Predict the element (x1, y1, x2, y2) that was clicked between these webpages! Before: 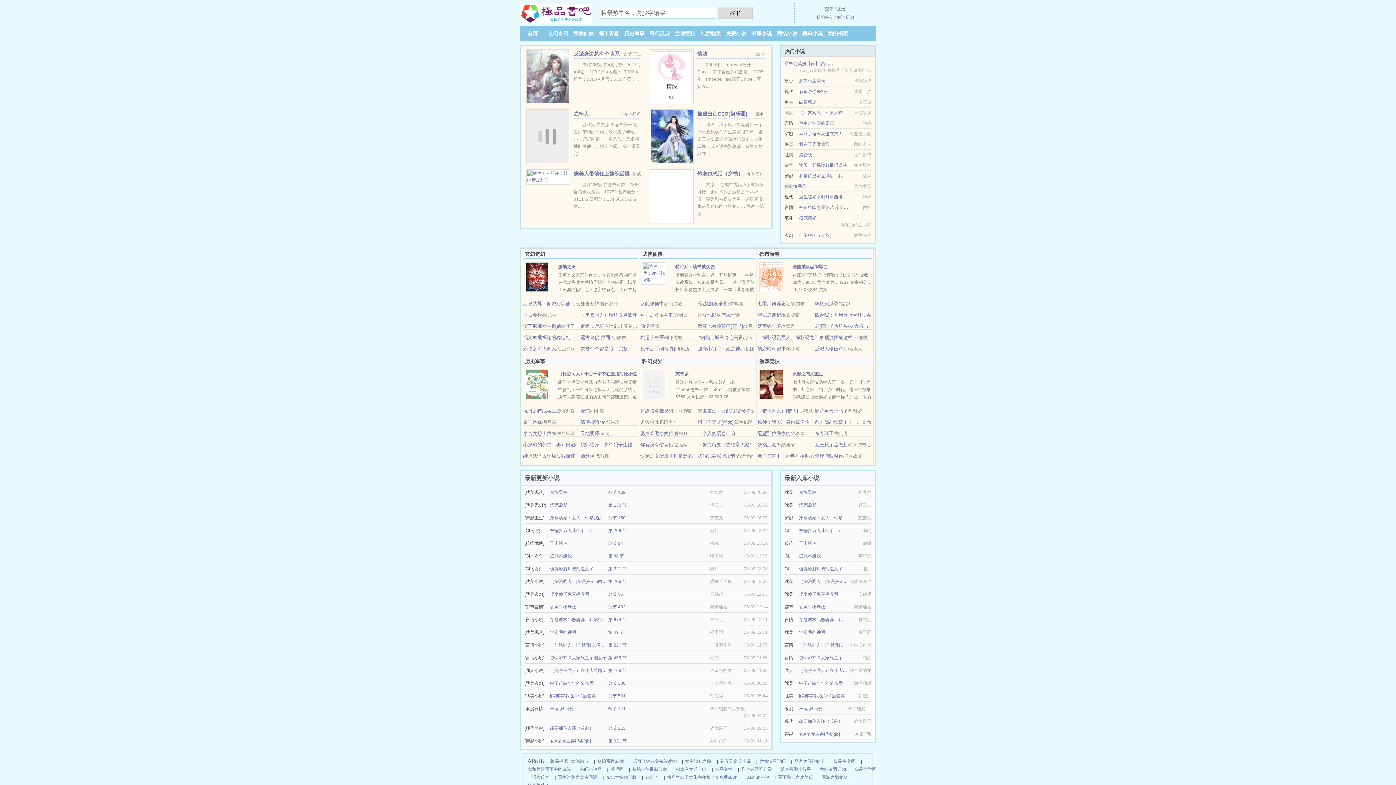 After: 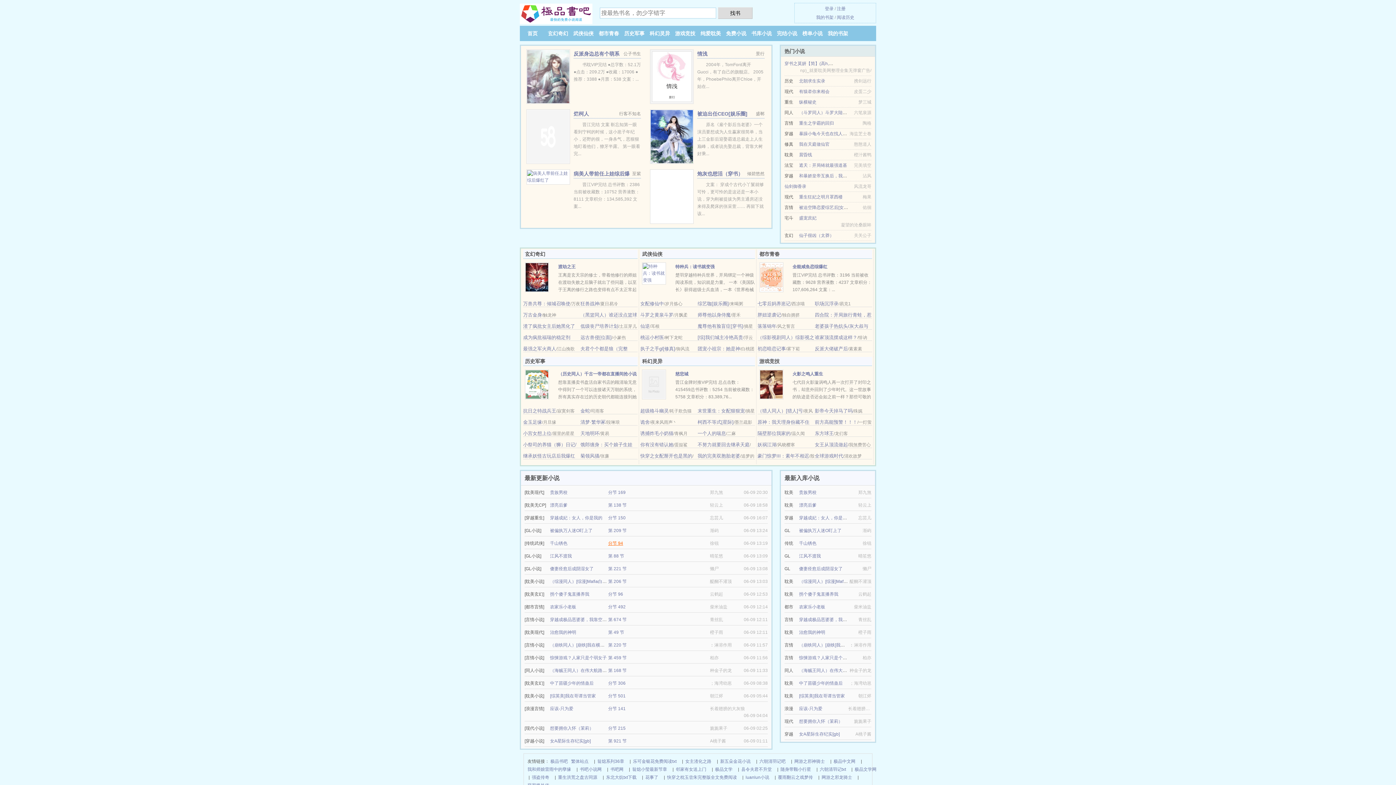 Action: bbox: (608, 541, 623, 546) label: 分节 94